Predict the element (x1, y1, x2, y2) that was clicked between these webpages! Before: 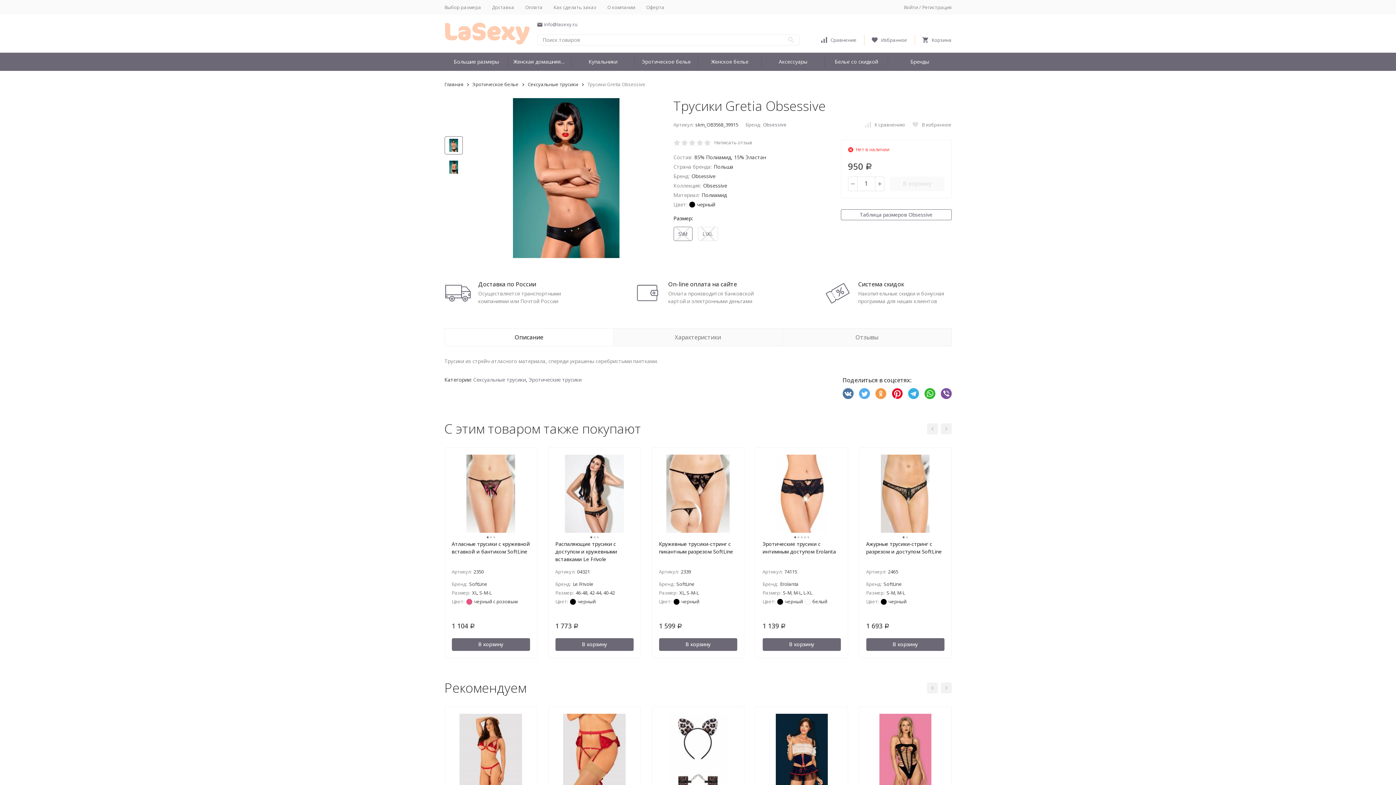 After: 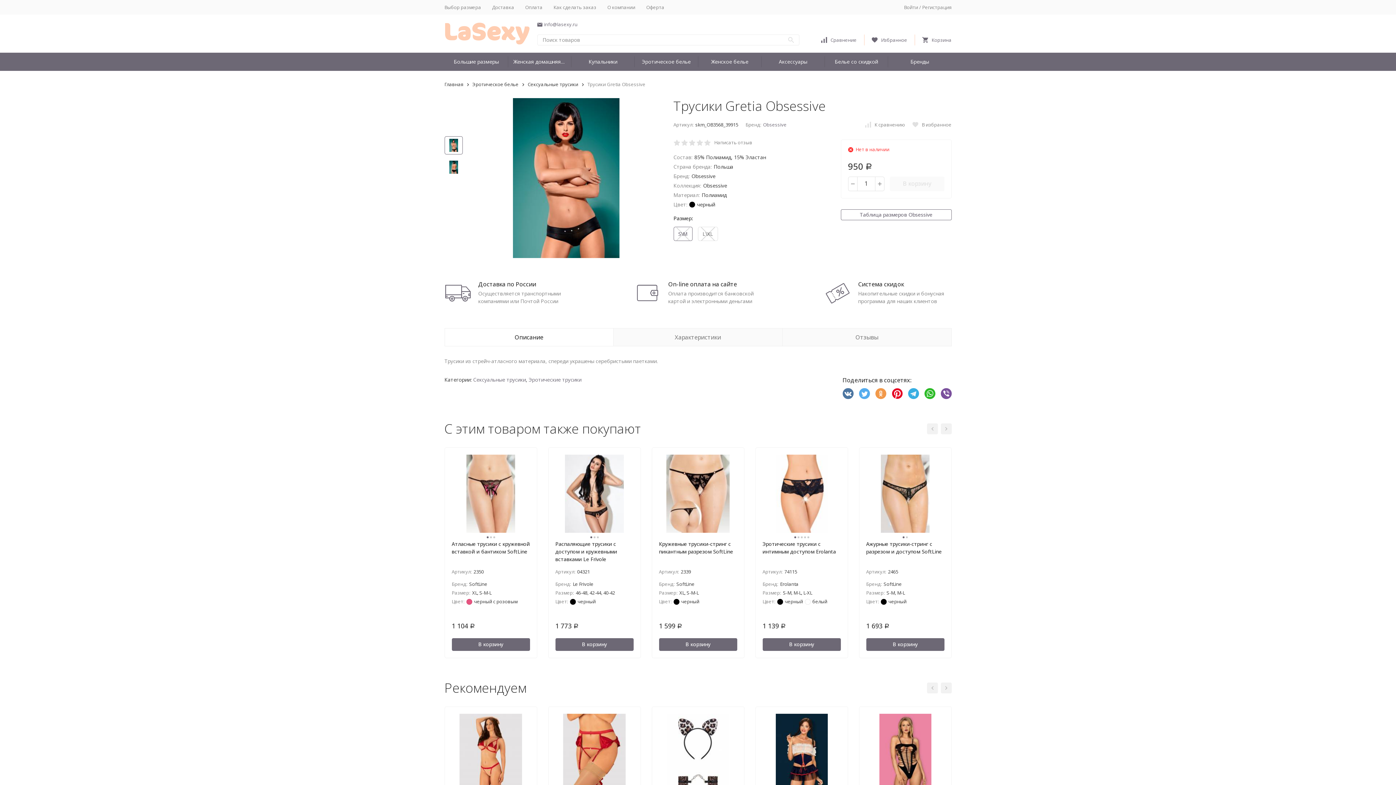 Action: bbox: (908, 388, 919, 399)